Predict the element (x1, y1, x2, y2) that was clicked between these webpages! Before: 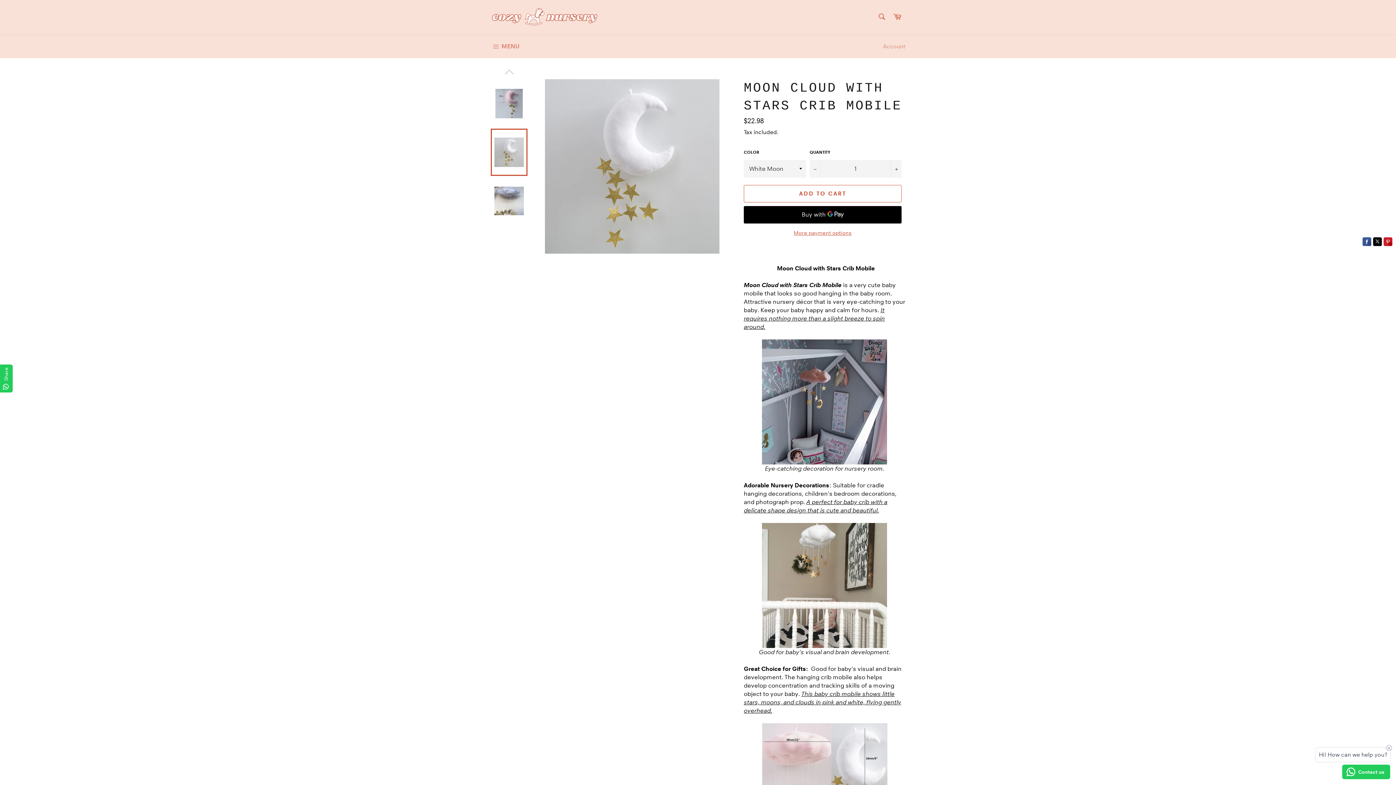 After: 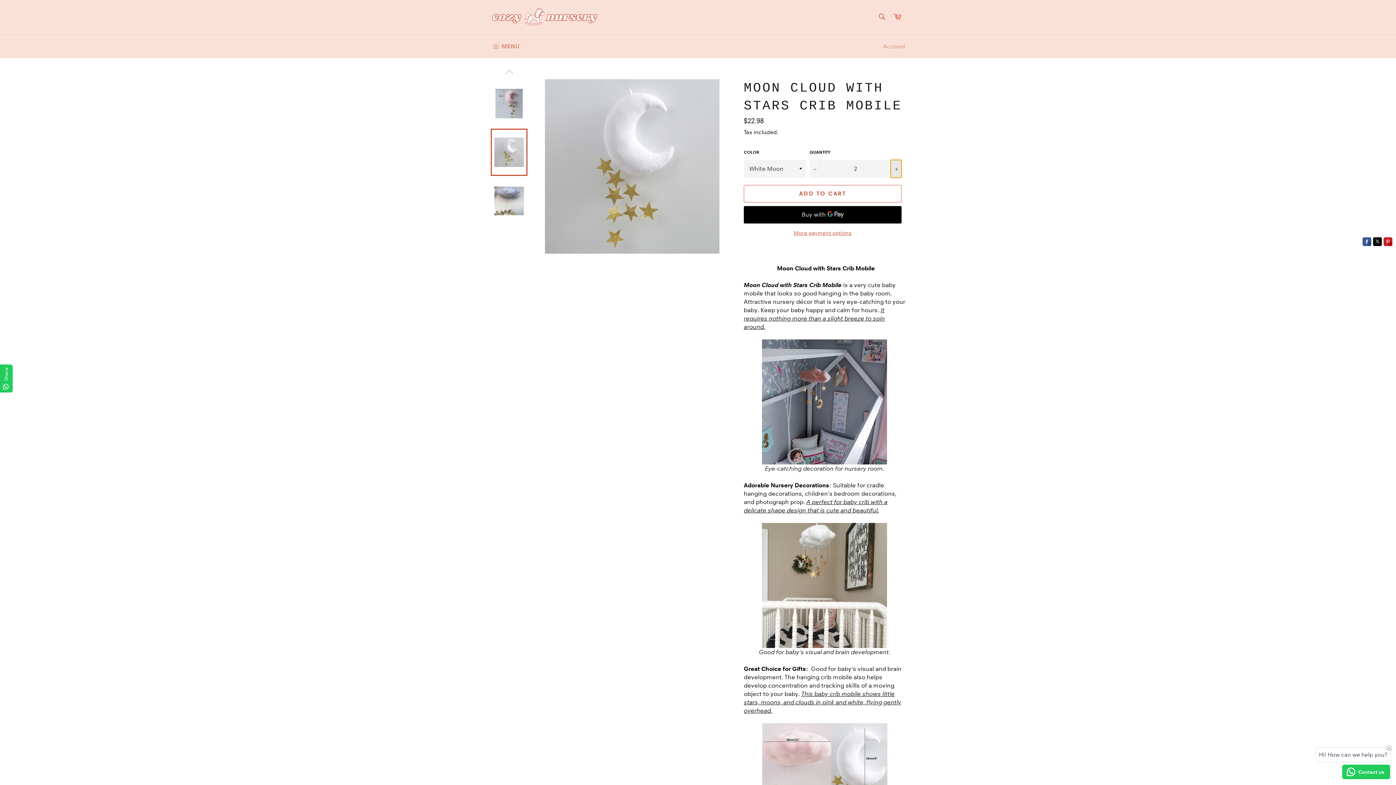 Action: label: Increase item quantity by one bbox: (890, 159, 901, 177)